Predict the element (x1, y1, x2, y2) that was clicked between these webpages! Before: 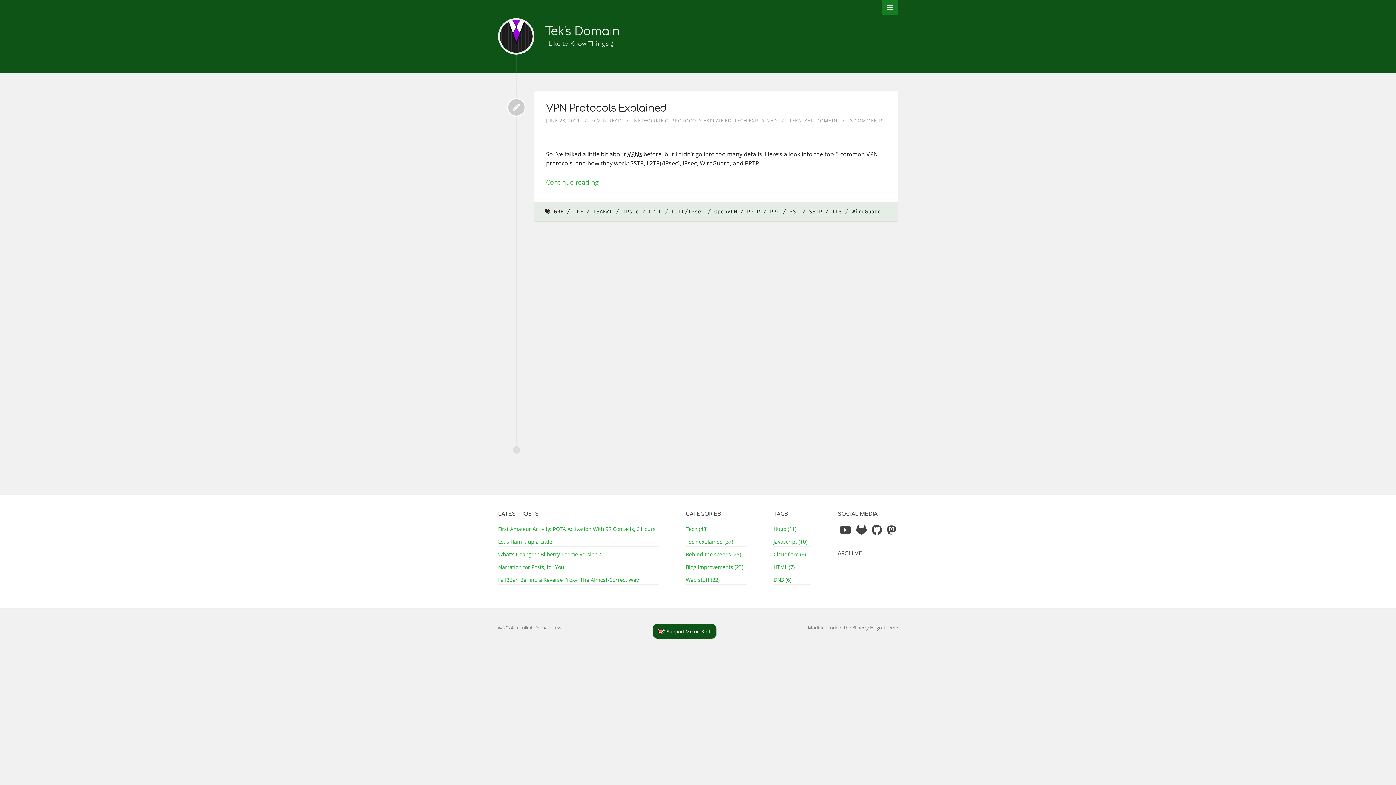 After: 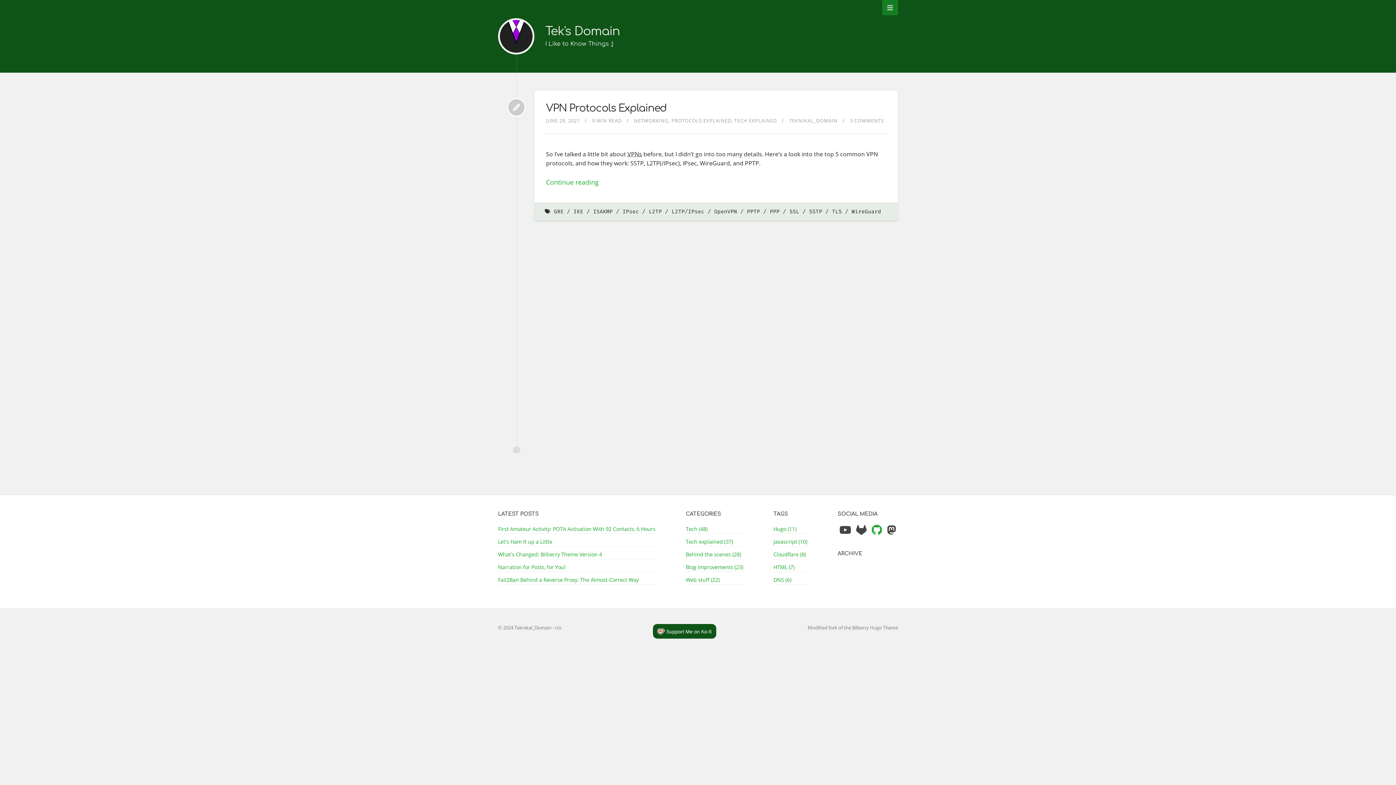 Action: bbox: (871, 525, 882, 536)